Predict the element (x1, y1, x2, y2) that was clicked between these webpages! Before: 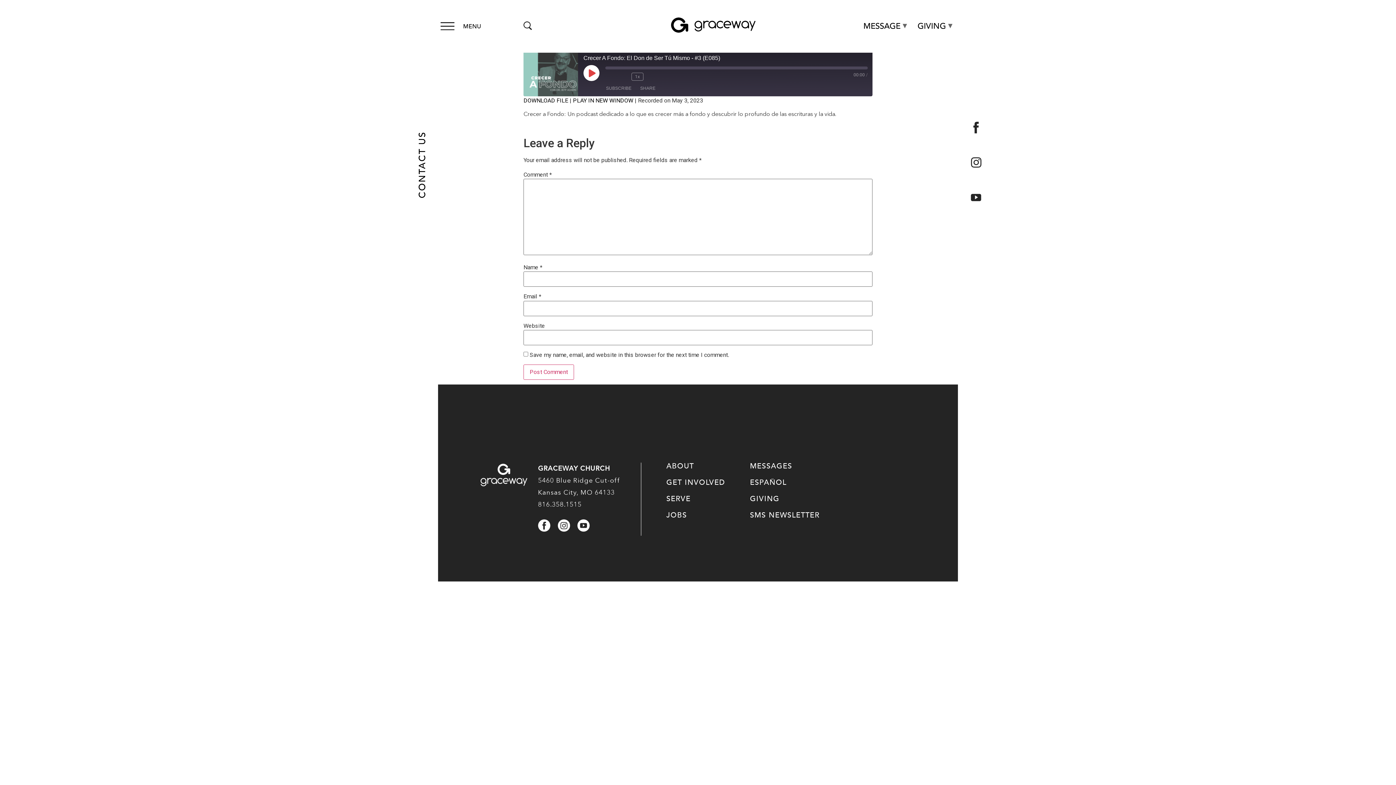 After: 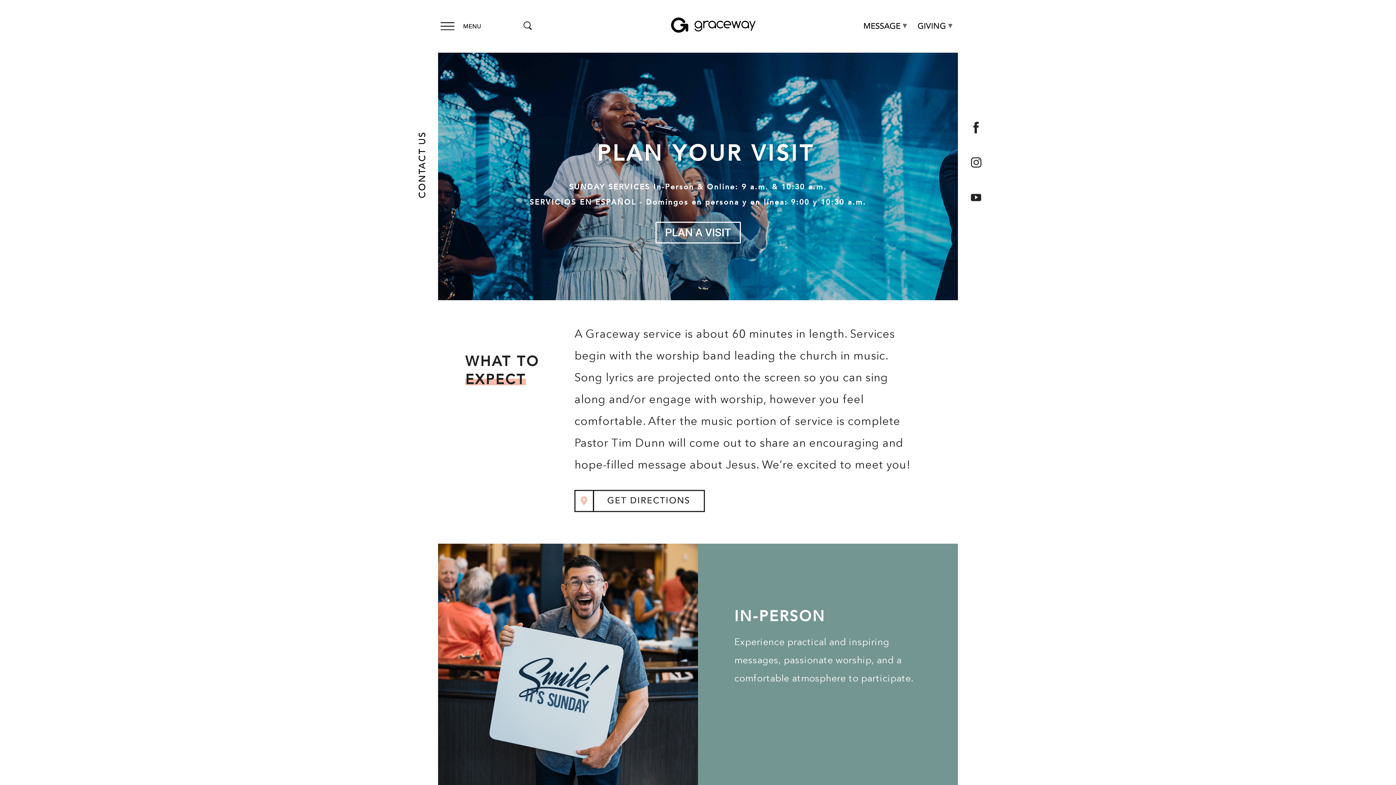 Action: label: ABOUT bbox: (666, 461, 694, 473)